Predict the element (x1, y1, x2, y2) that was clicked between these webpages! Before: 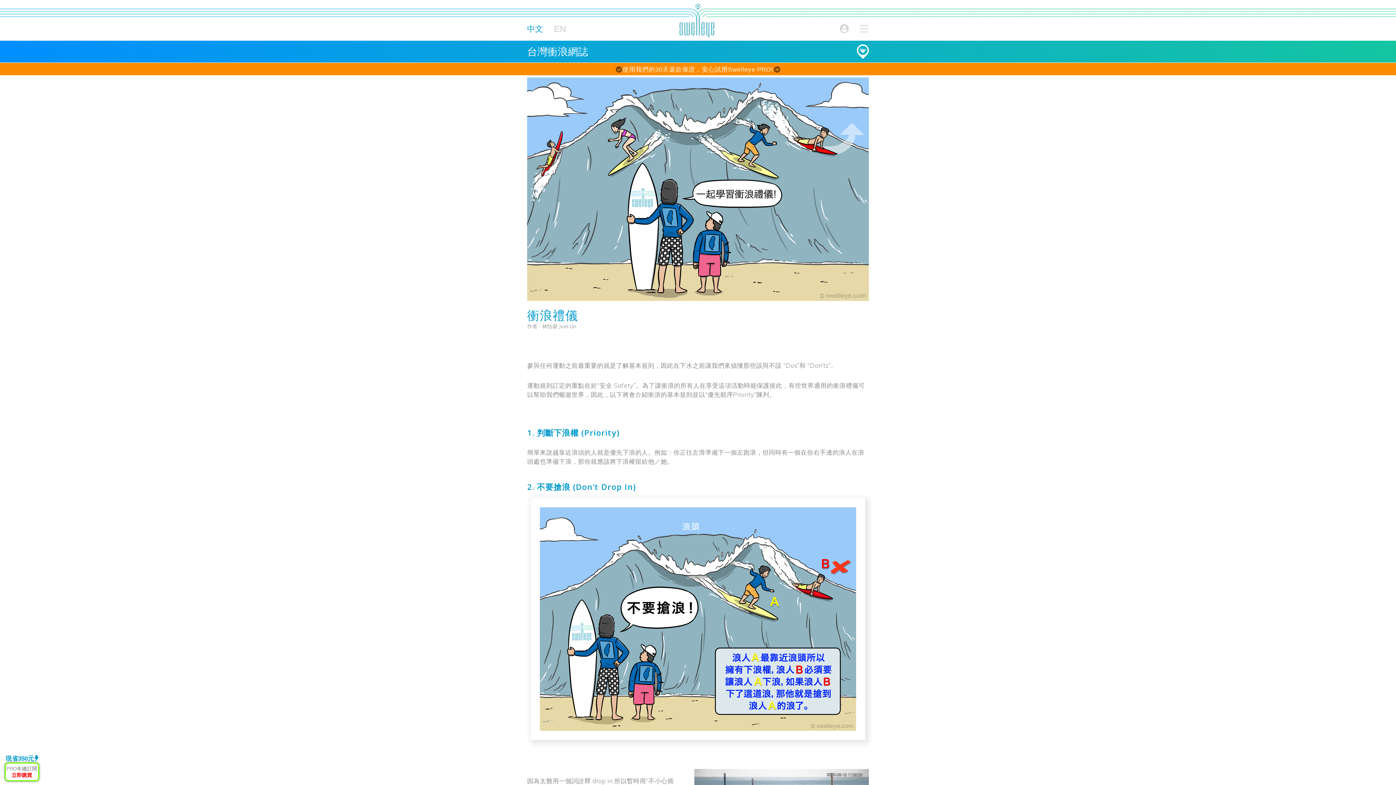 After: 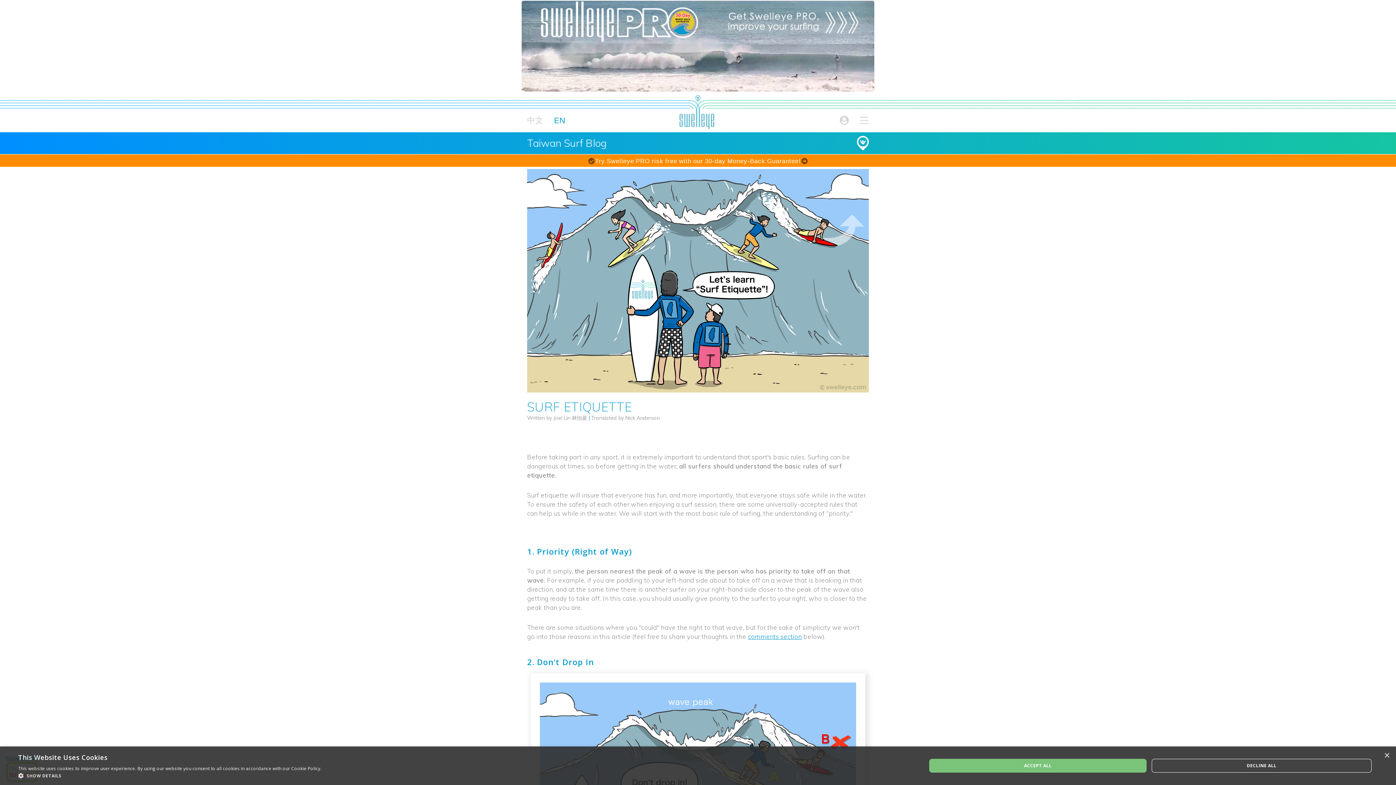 Action: bbox: (550, 19, 573, 37) label: EN